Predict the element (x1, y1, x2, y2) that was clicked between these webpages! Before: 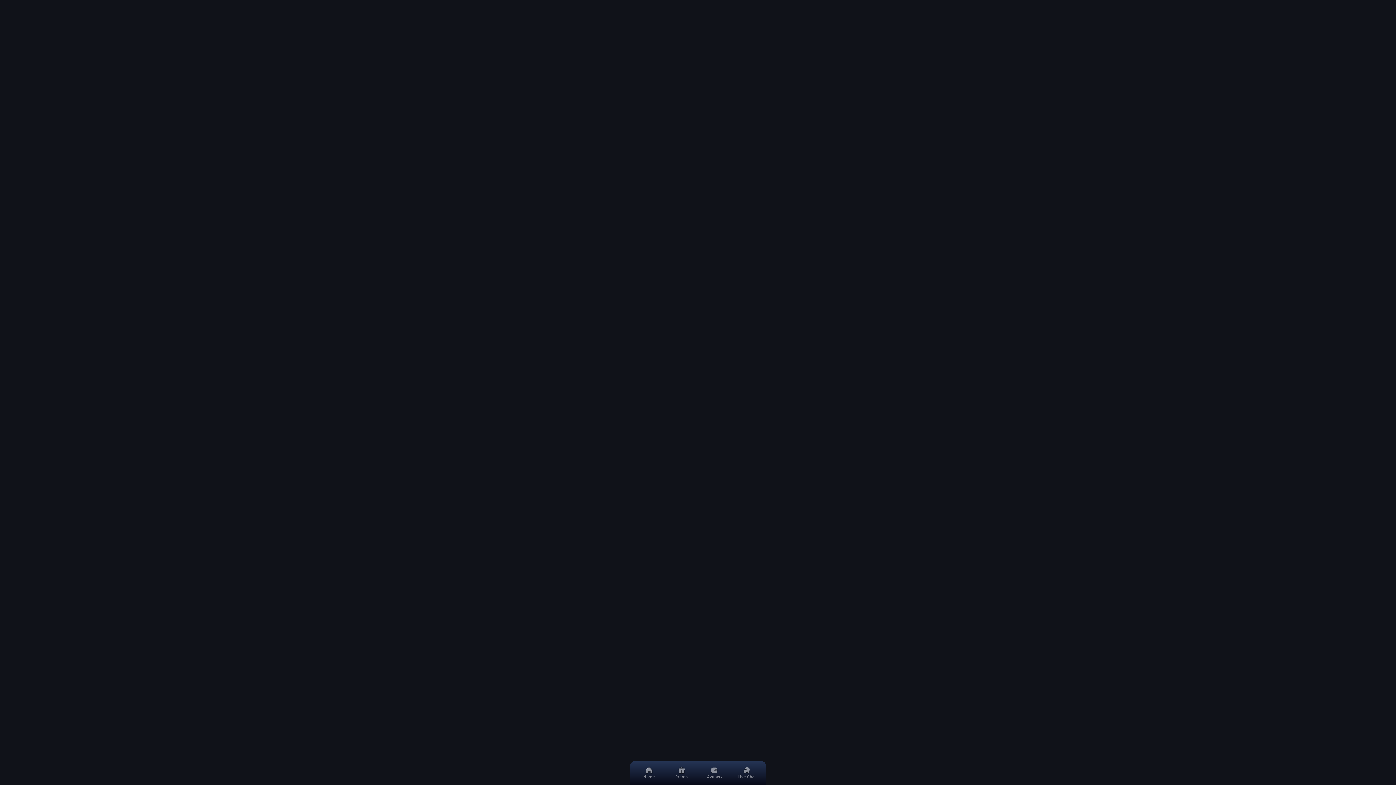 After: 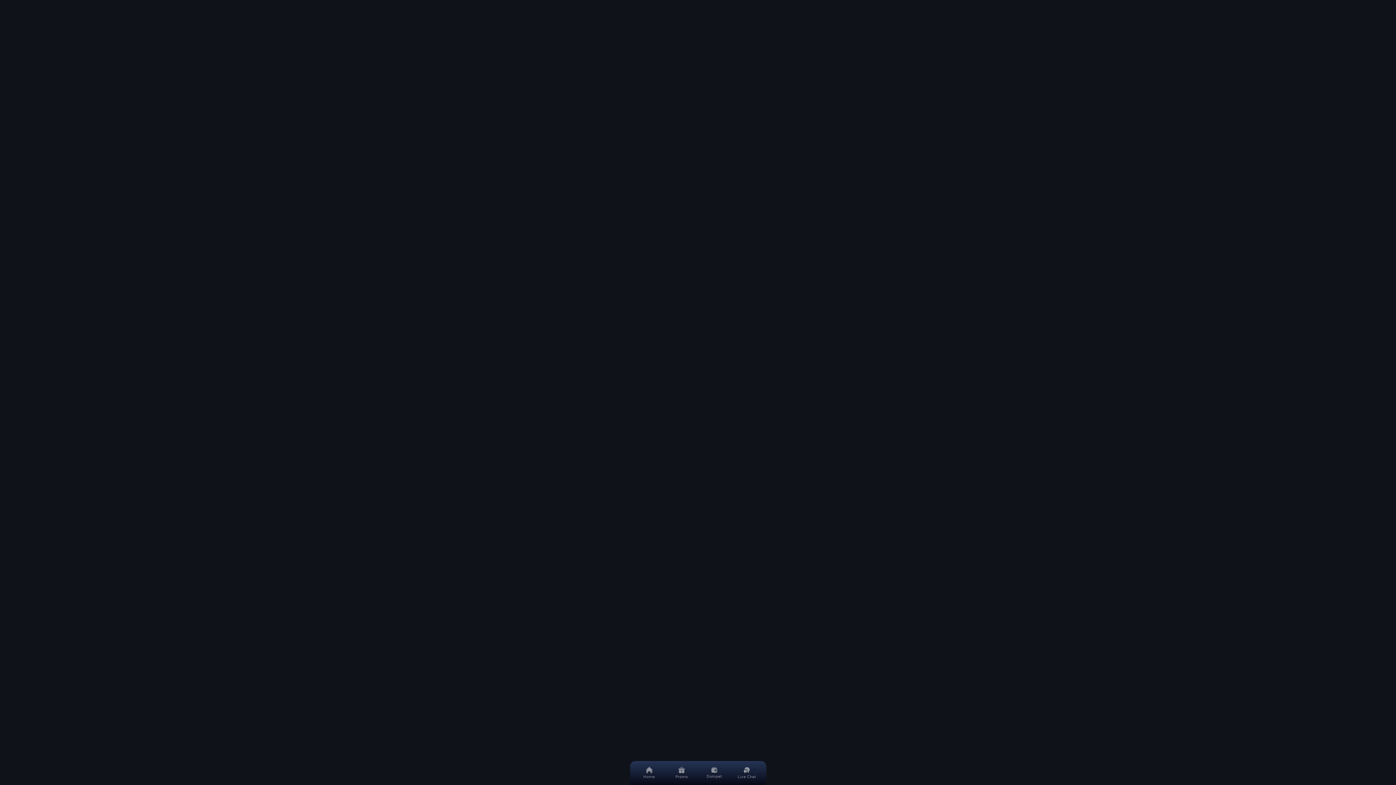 Action: bbox: (701, 761, 727, 785) label: Dompet